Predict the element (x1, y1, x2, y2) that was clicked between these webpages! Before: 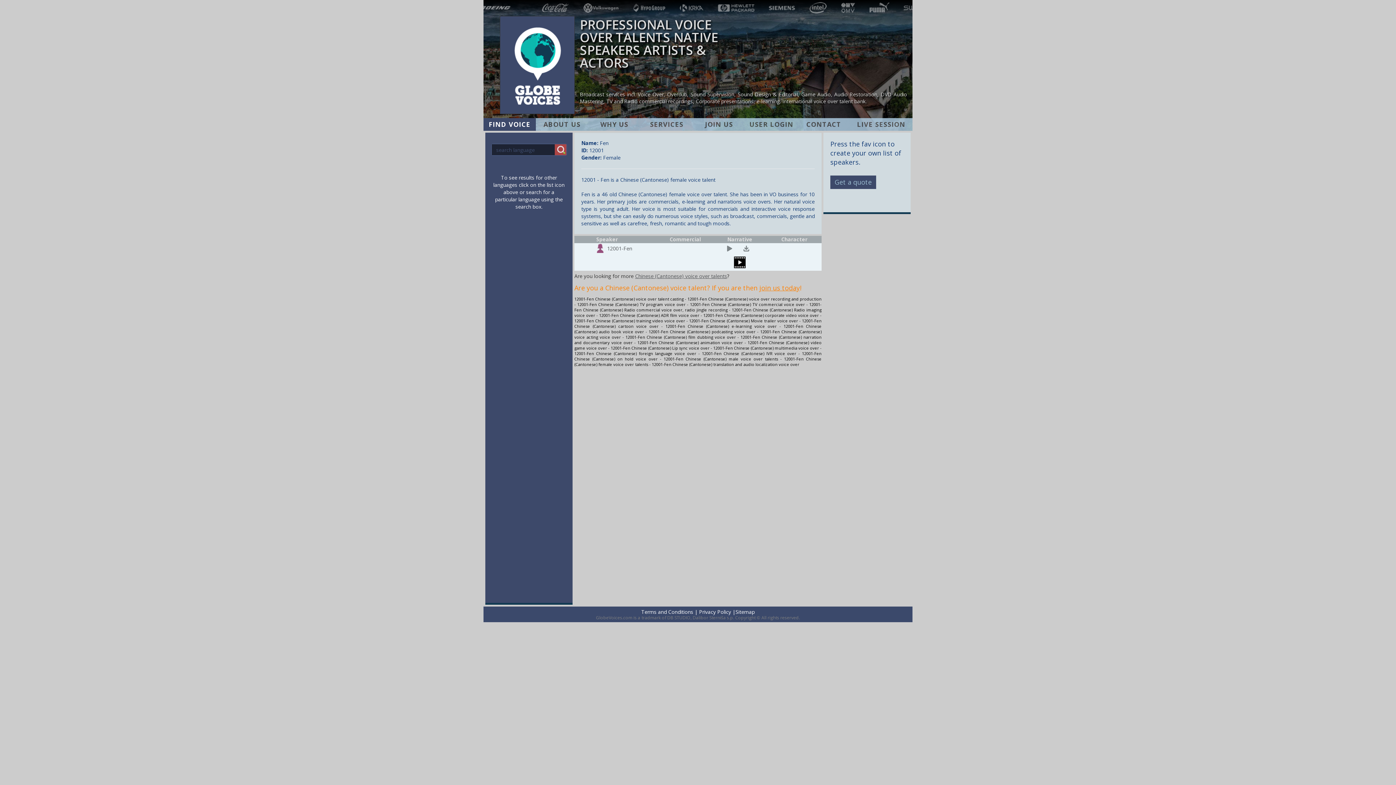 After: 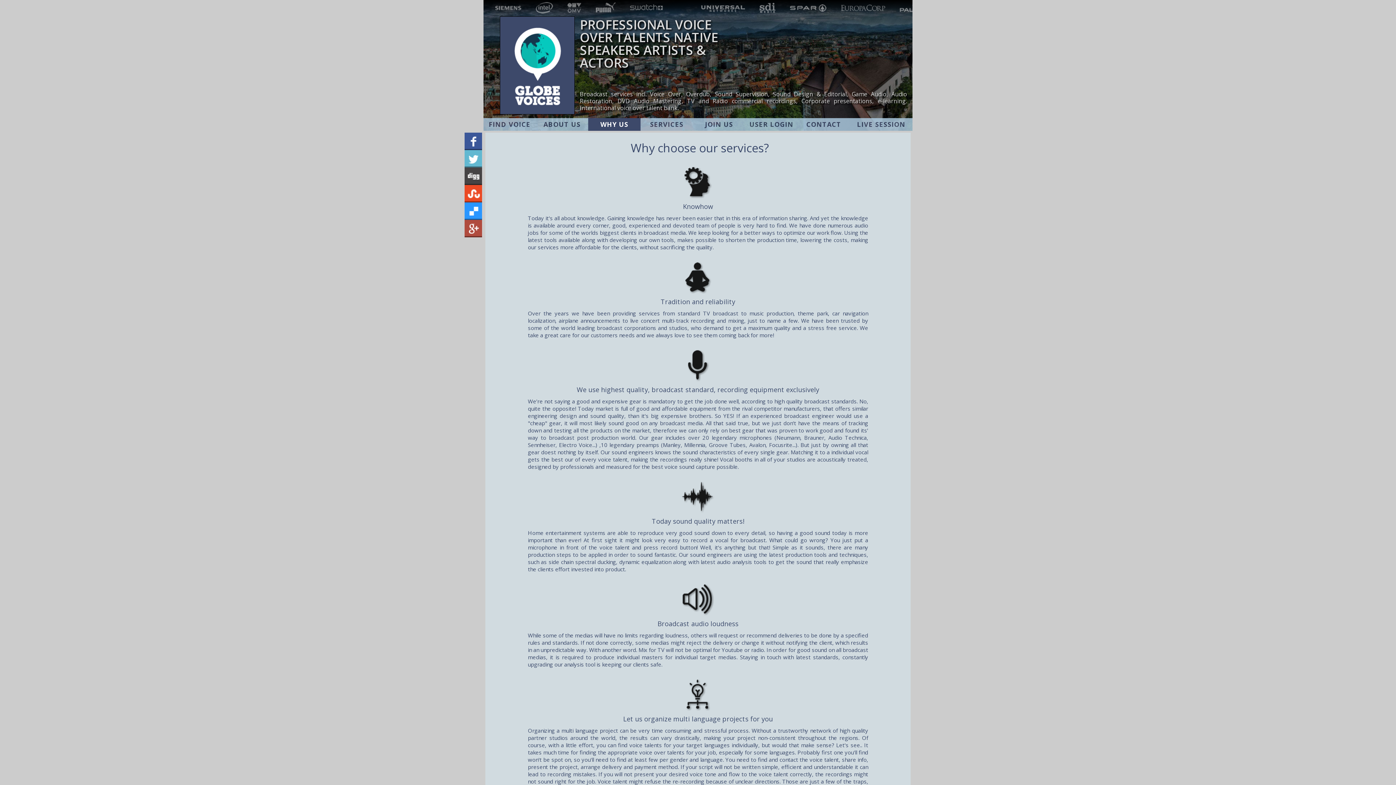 Action: label: WHY US bbox: (588, 118, 640, 130)